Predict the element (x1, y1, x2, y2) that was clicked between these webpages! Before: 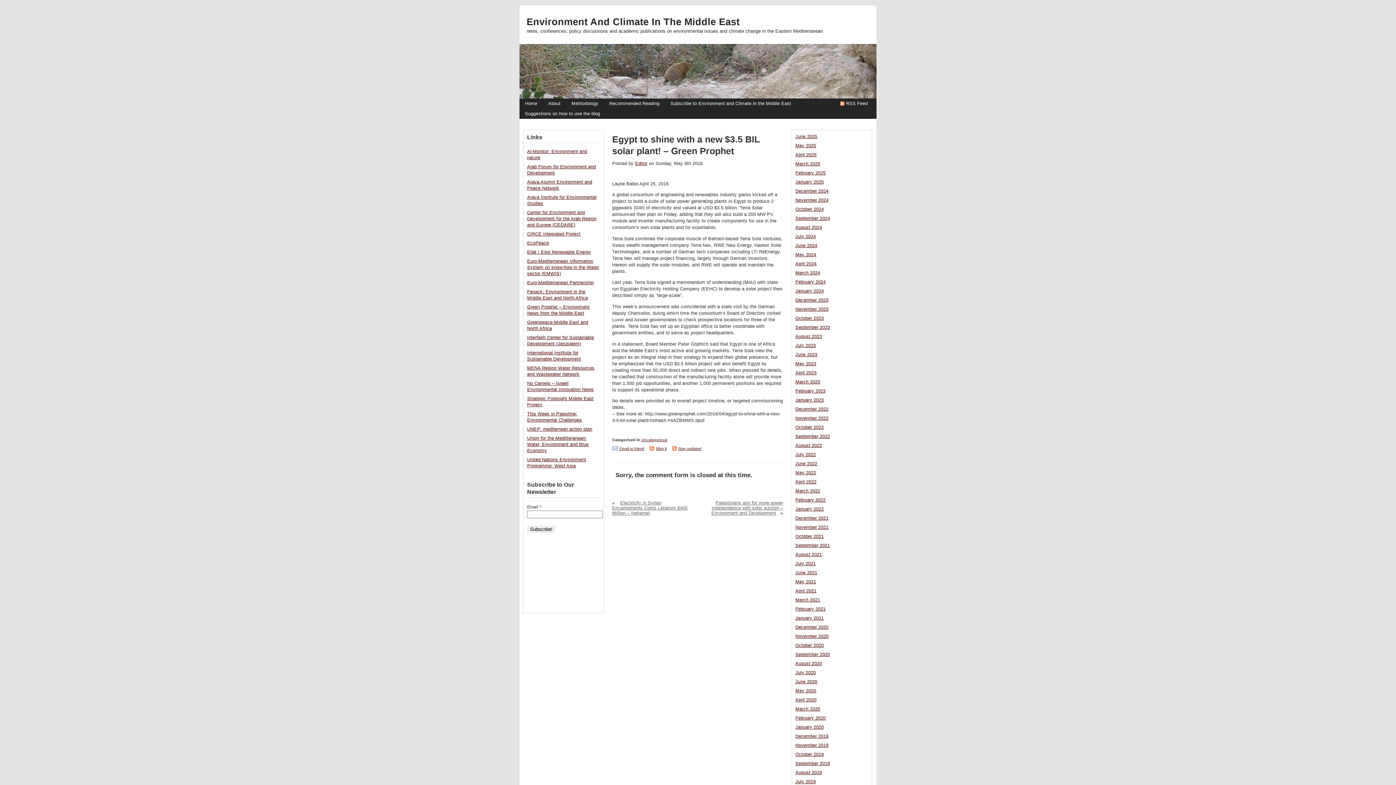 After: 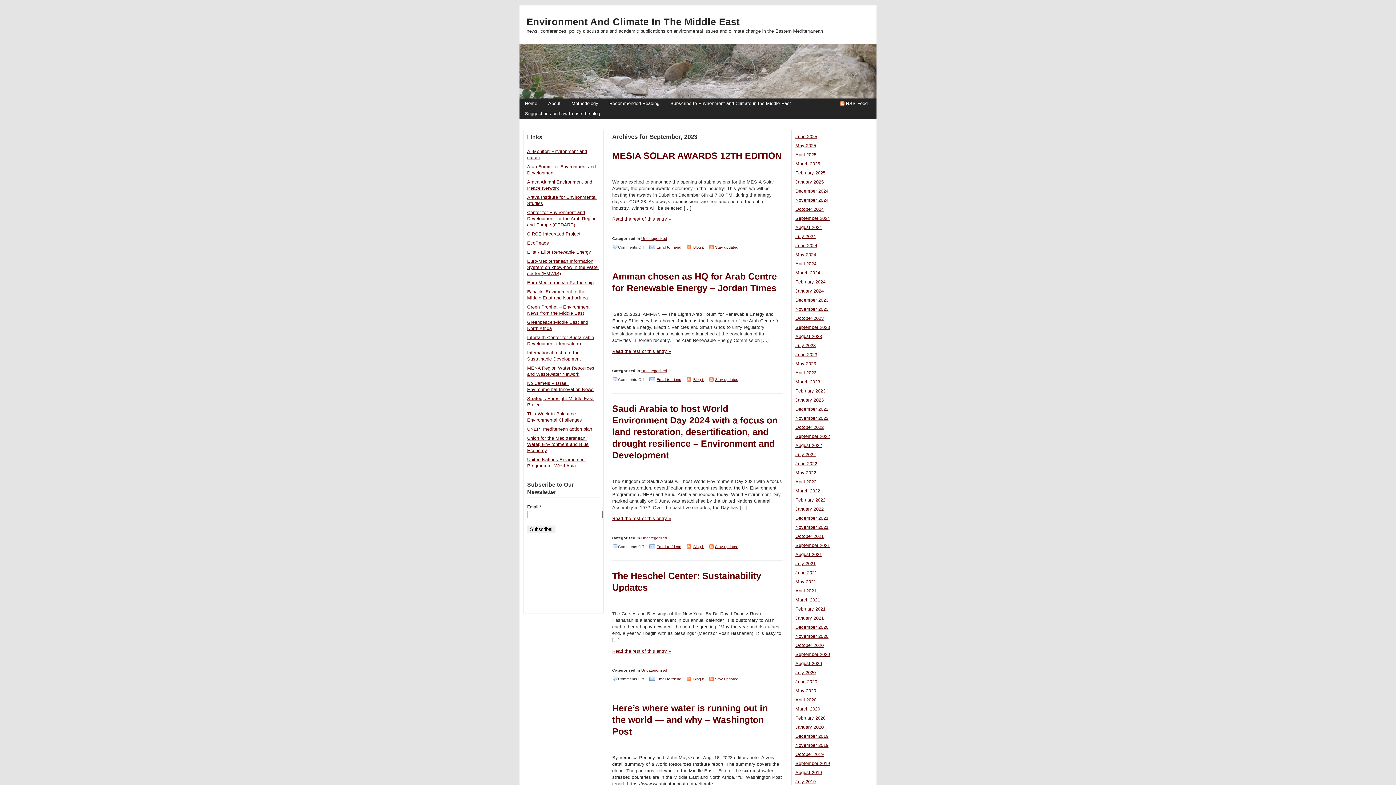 Action: label: September 2023 bbox: (795, 325, 830, 330)